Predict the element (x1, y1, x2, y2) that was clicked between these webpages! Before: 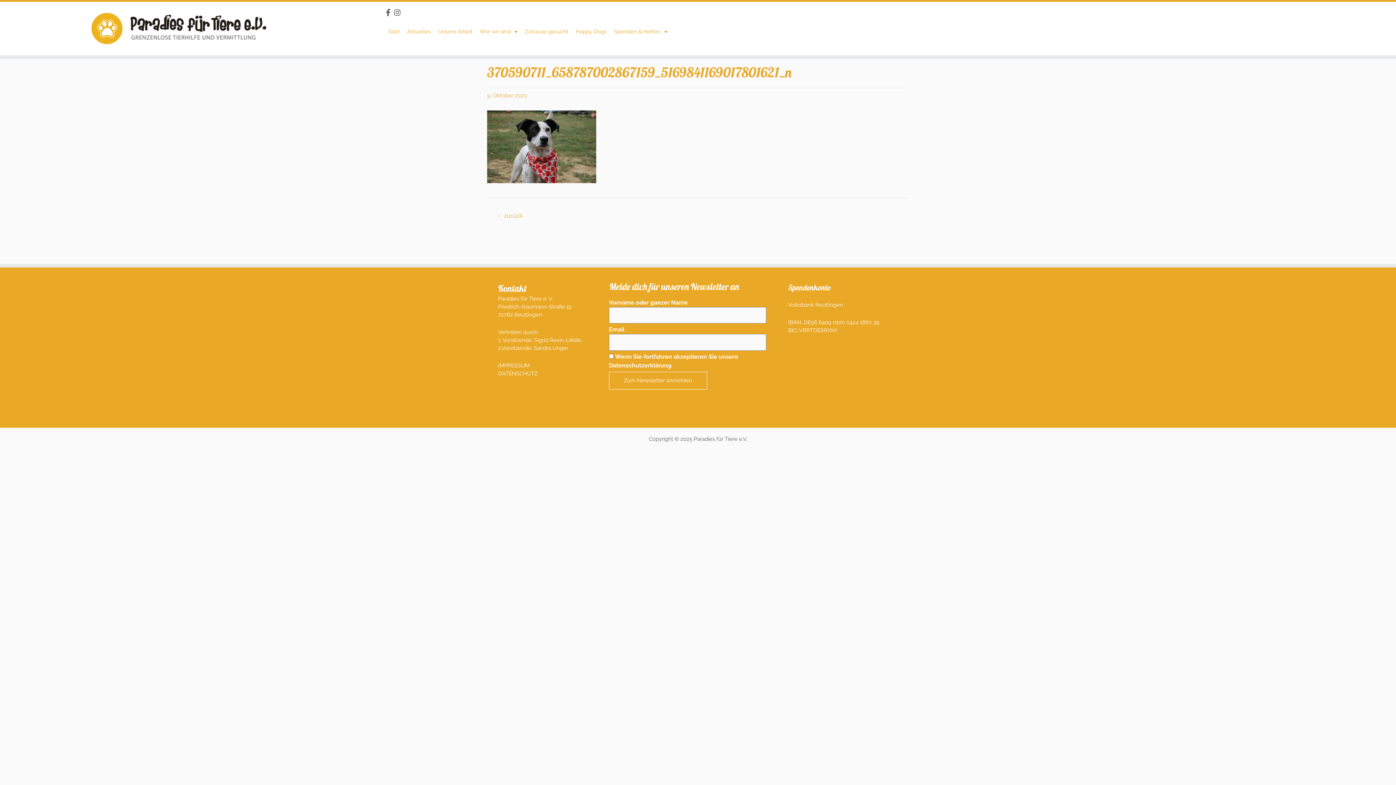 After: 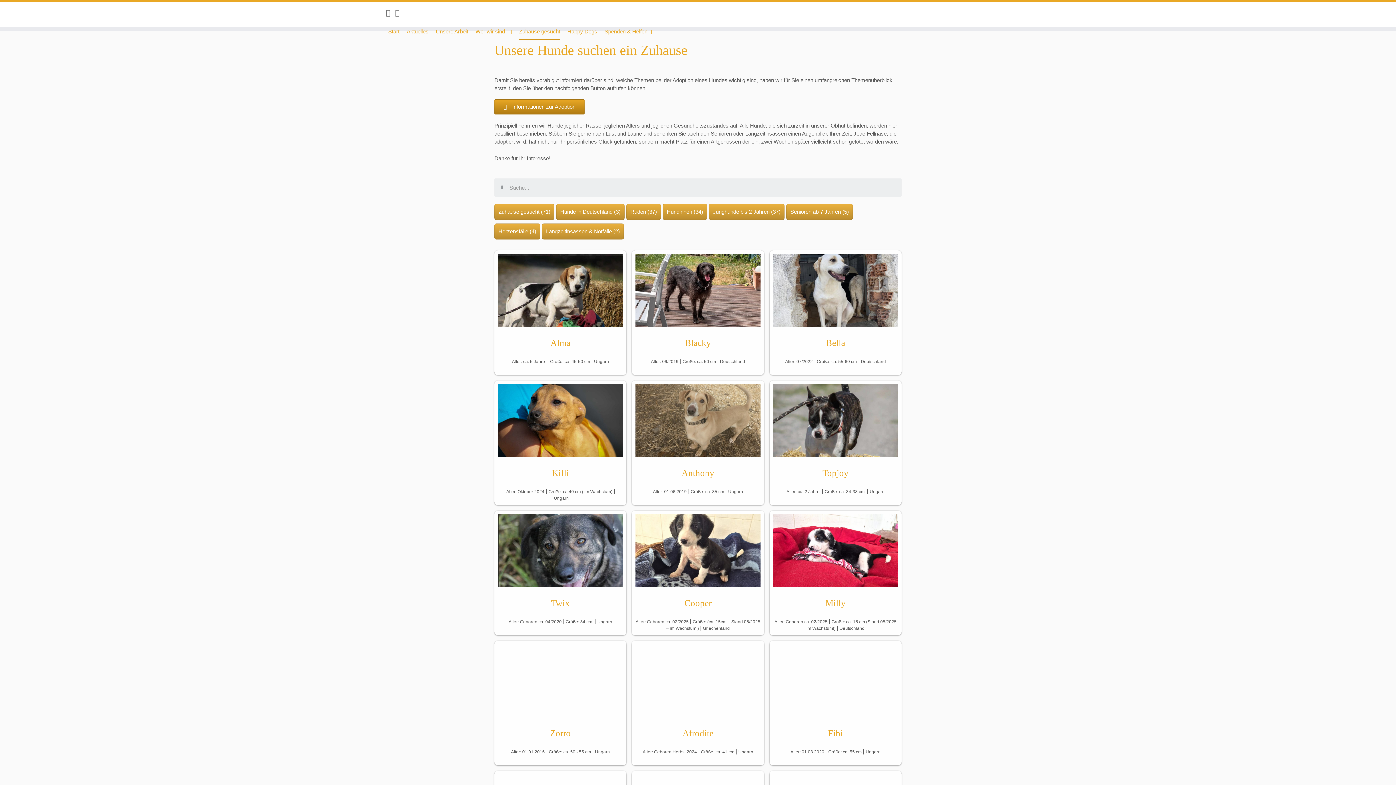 Action: label: Zuhause gesucht bbox: (525, 23, 568, 40)